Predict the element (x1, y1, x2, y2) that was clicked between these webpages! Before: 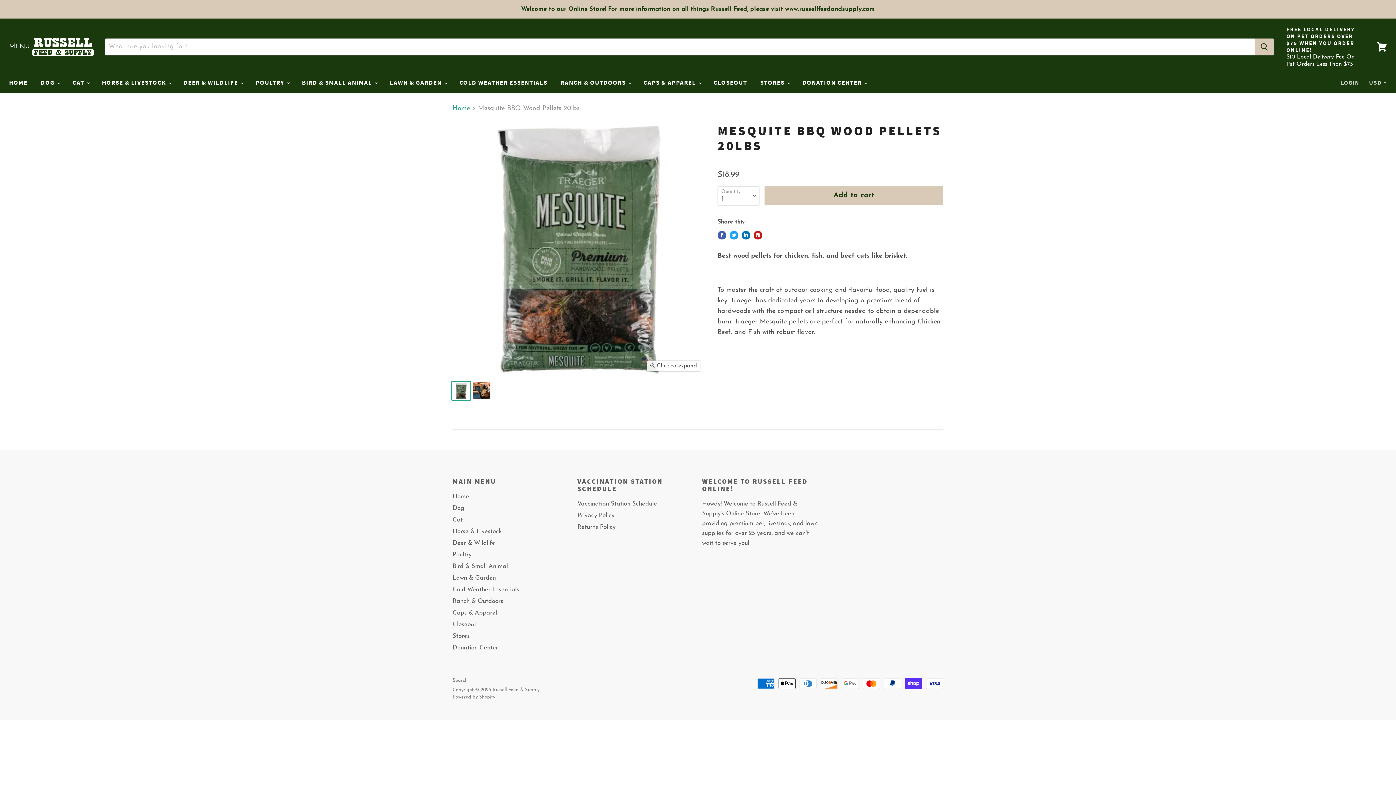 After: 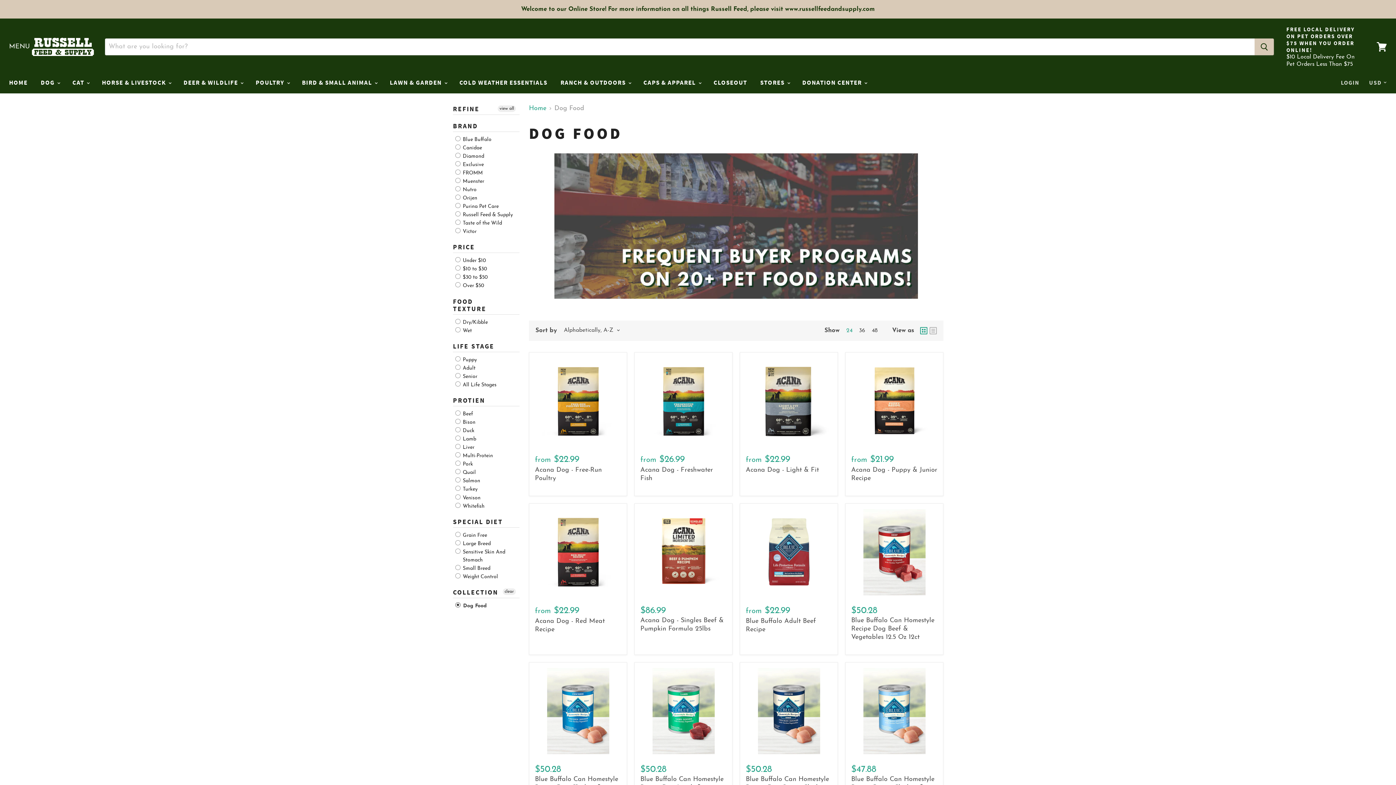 Action: label: DOG  bbox: (35, 74, 64, 90)